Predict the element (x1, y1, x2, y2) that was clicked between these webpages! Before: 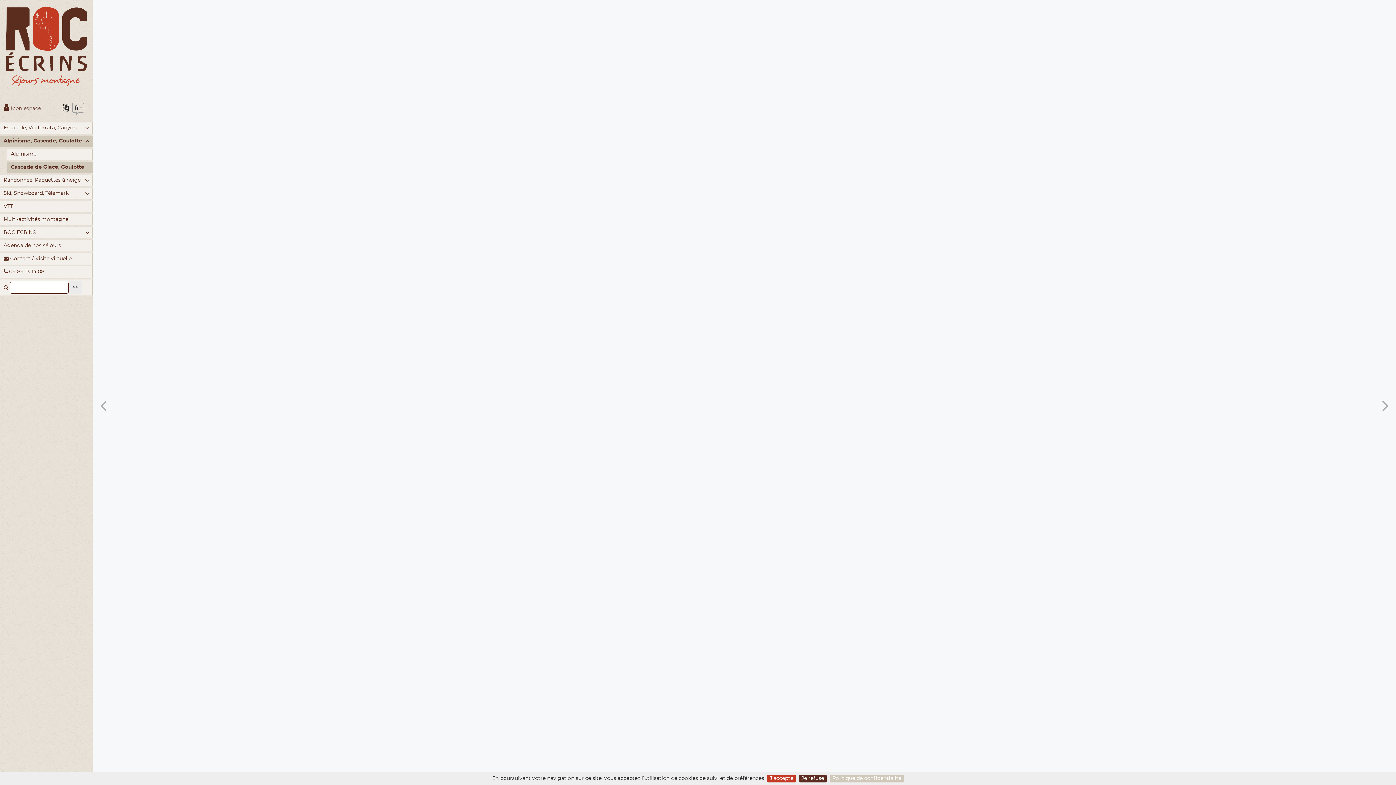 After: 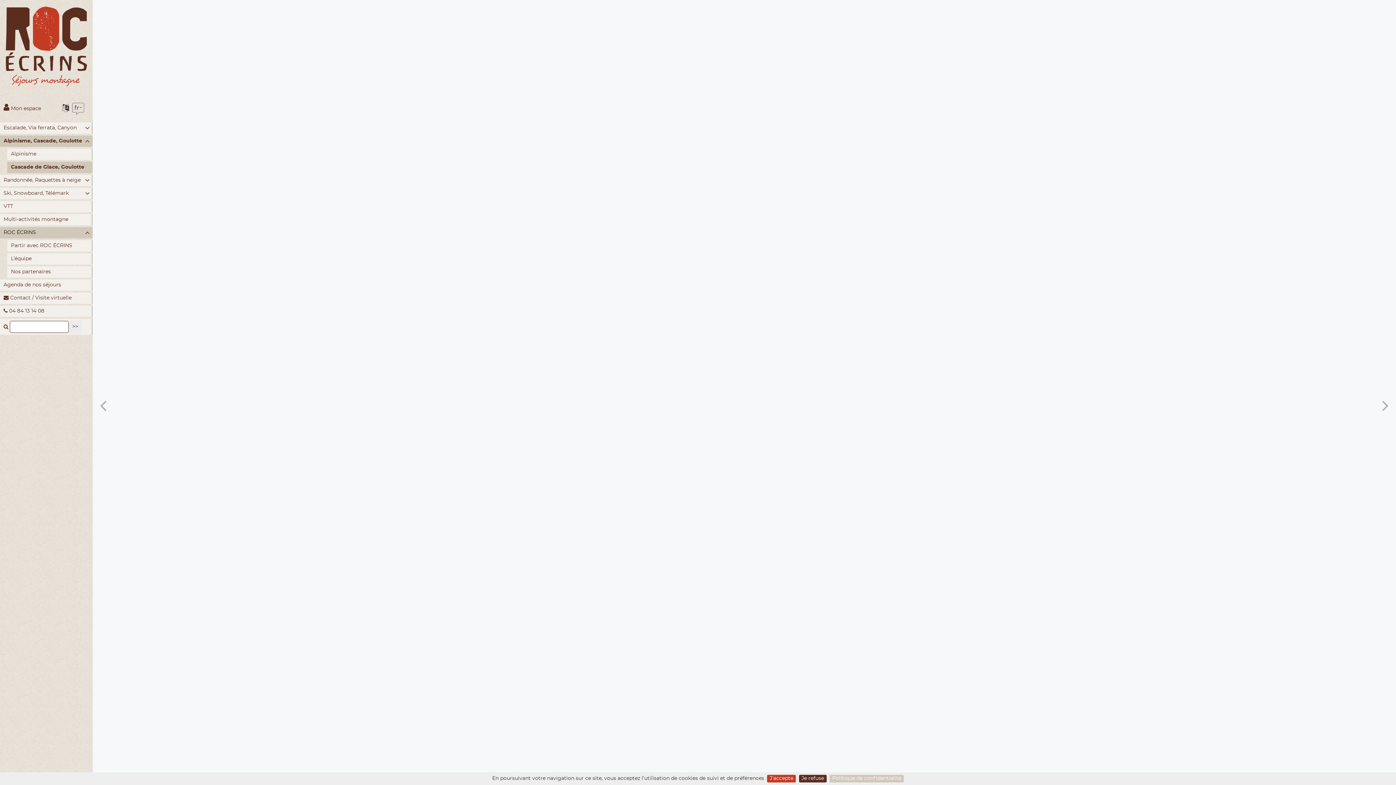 Action: bbox: (0, 227, 92, 238) label: ROC ÉCRINS